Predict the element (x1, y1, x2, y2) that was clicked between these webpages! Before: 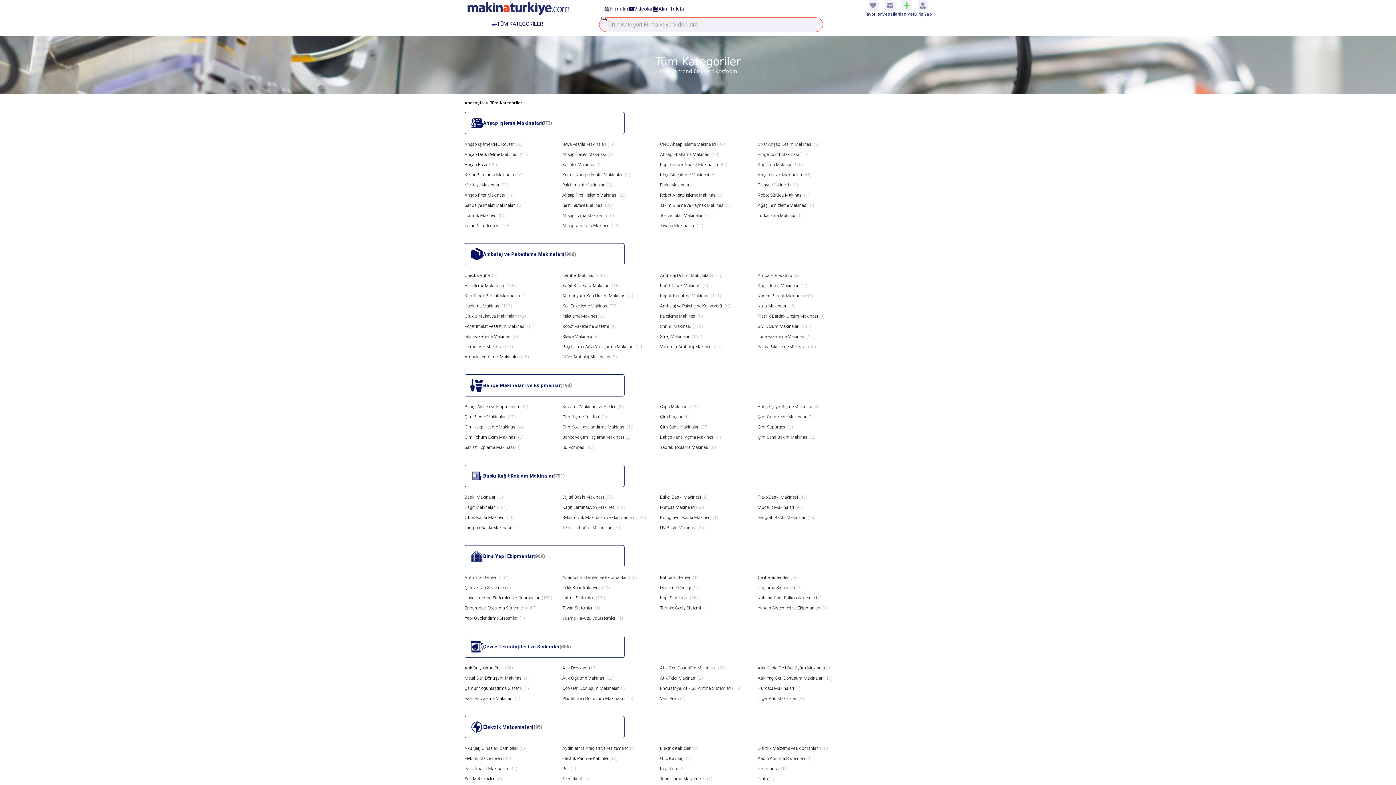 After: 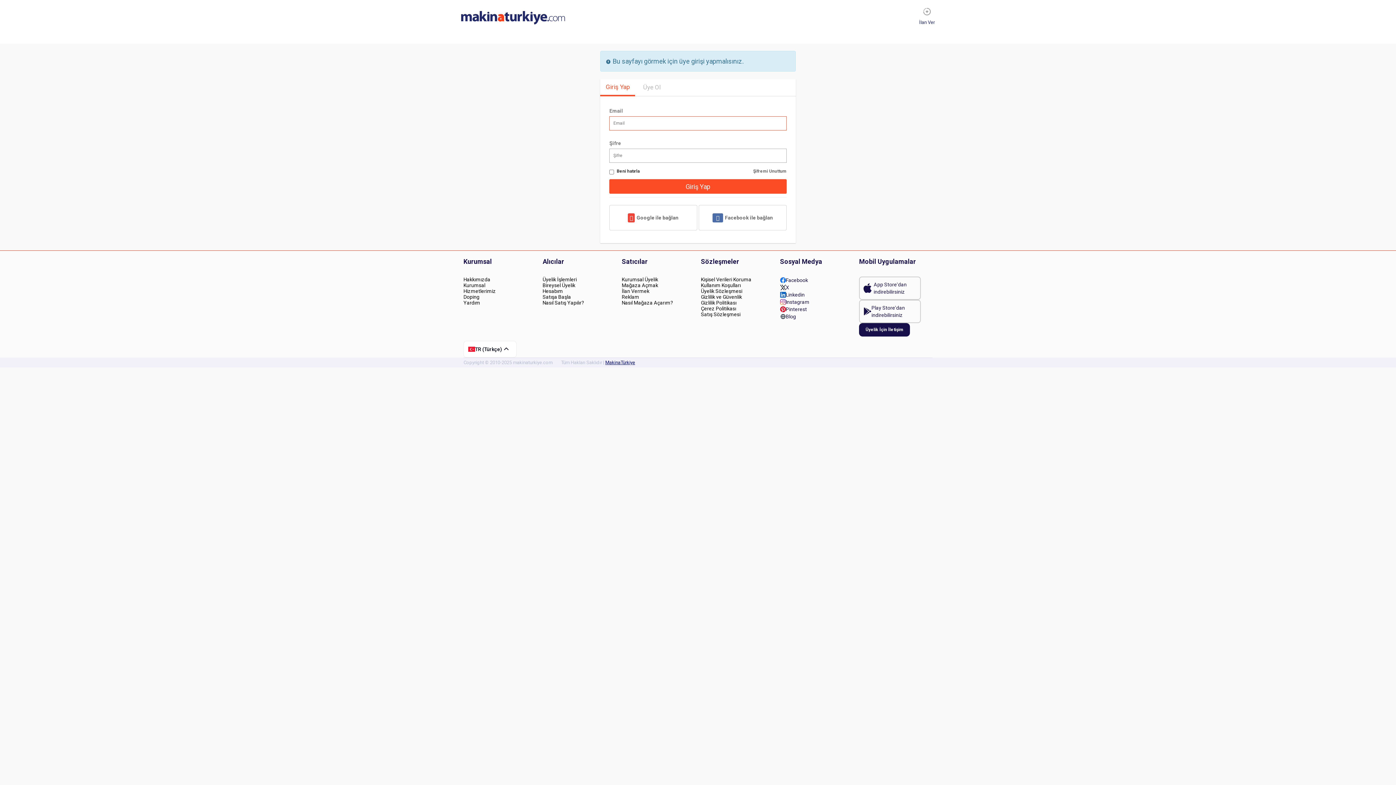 Action: bbox: (864, 0, 881, 17) label: Favoriler